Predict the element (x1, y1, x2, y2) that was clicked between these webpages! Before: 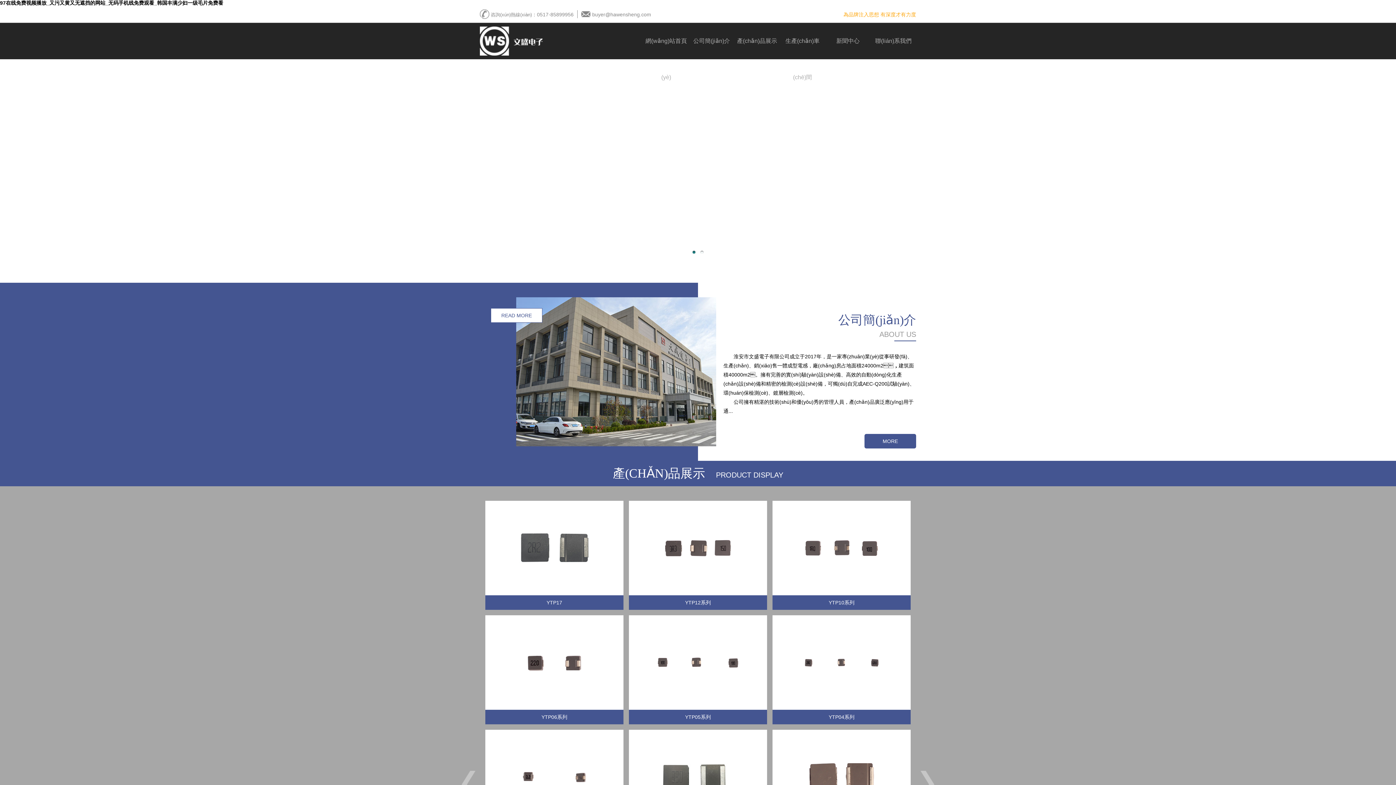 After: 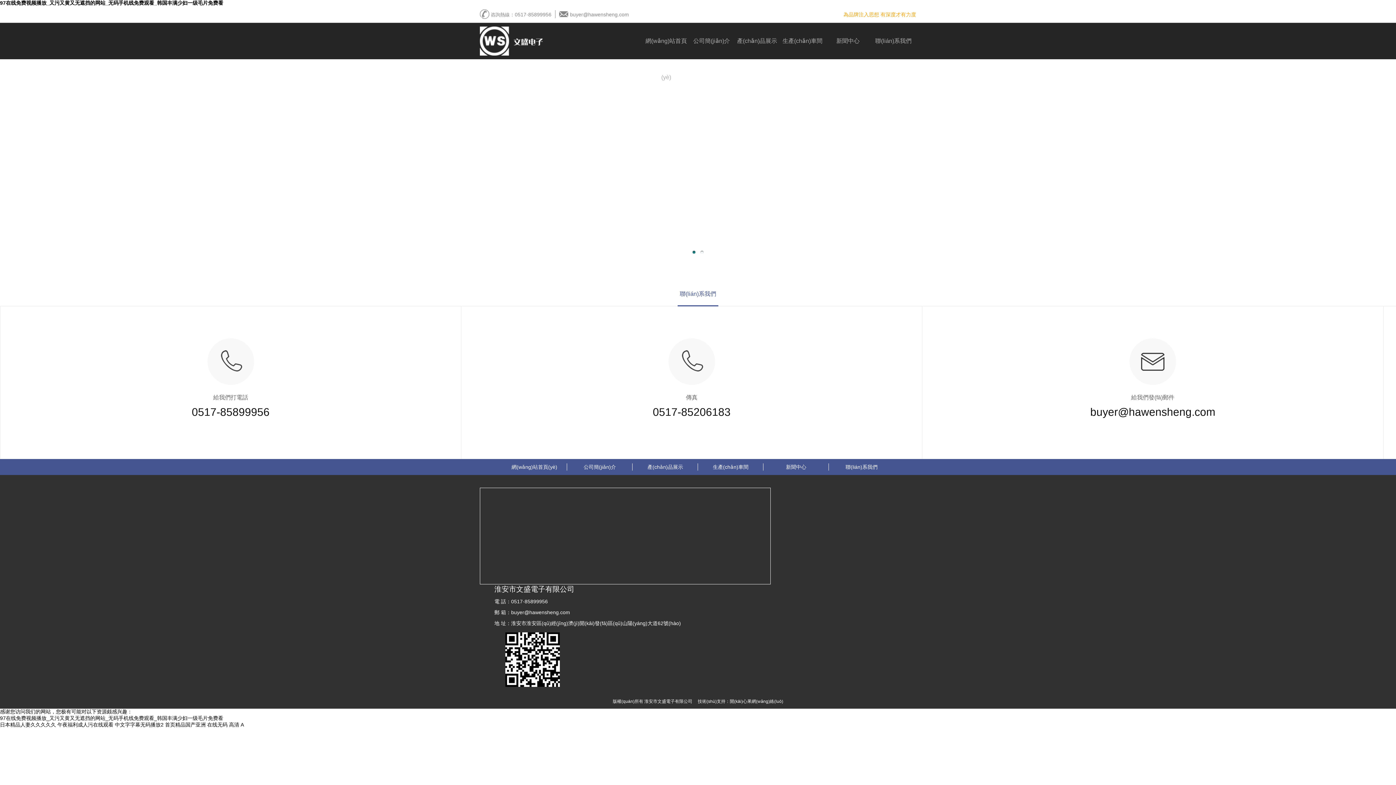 Action: label: 聯(lián)系我們 bbox: (870, 22, 916, 59)